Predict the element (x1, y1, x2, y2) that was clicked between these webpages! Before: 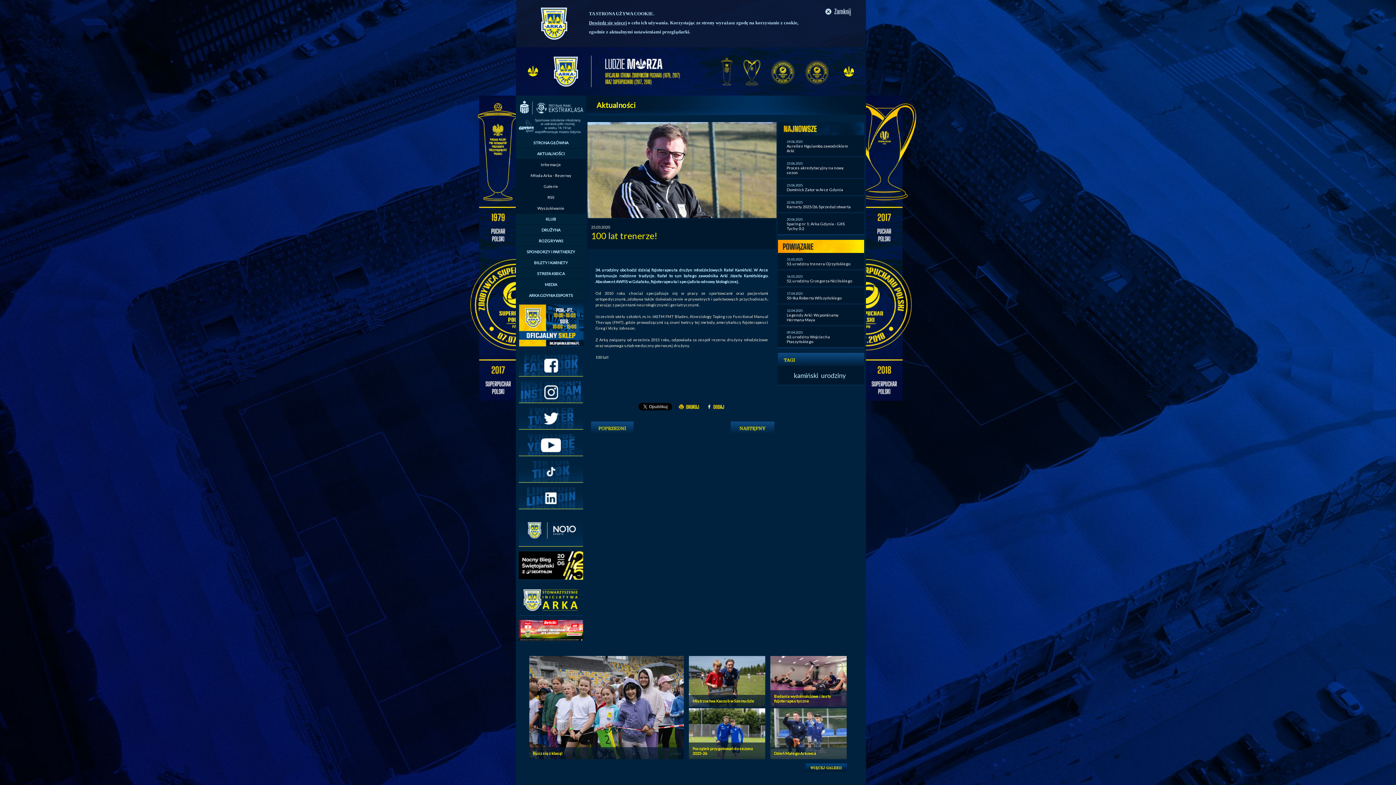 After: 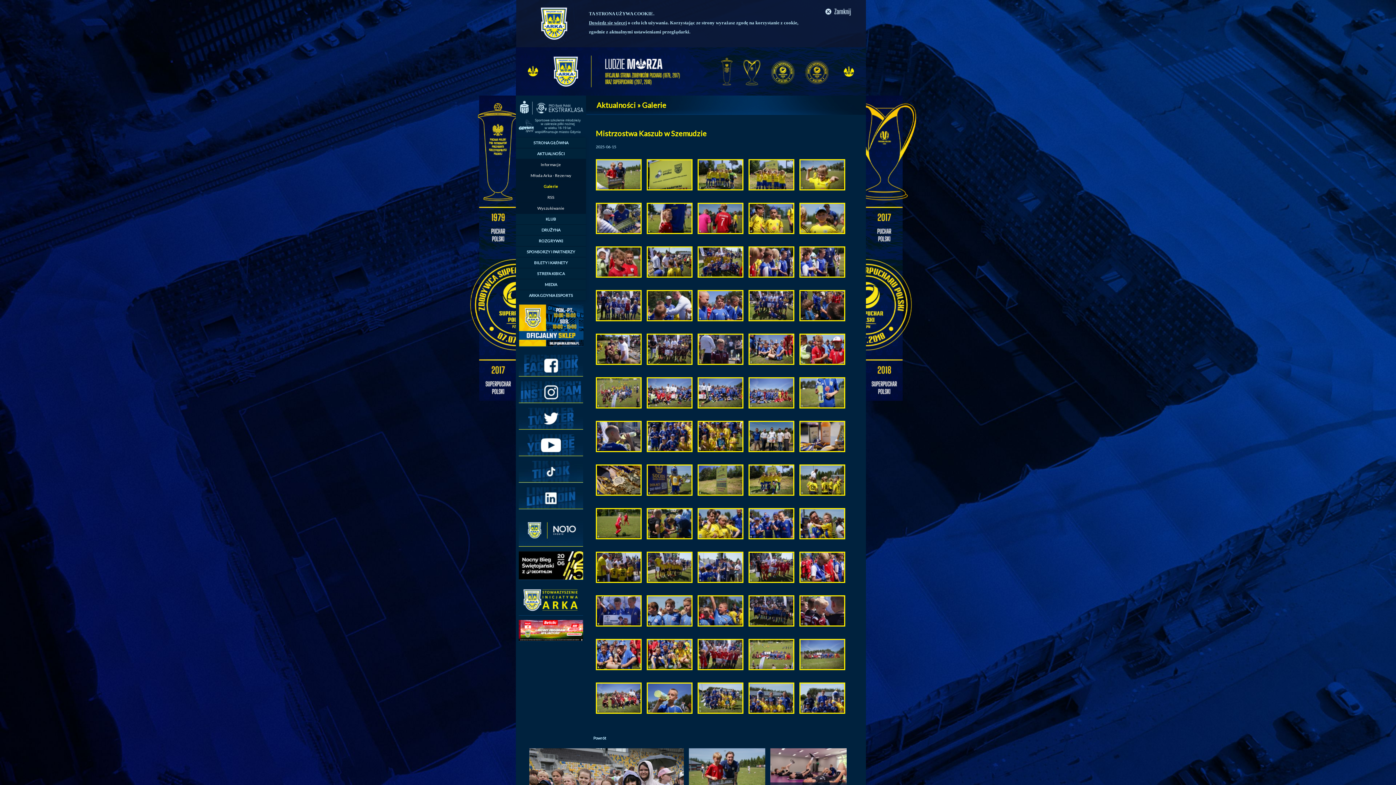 Action: bbox: (692, 698, 754, 703) label: Mistrzostwa Kaszub w Szemudzie